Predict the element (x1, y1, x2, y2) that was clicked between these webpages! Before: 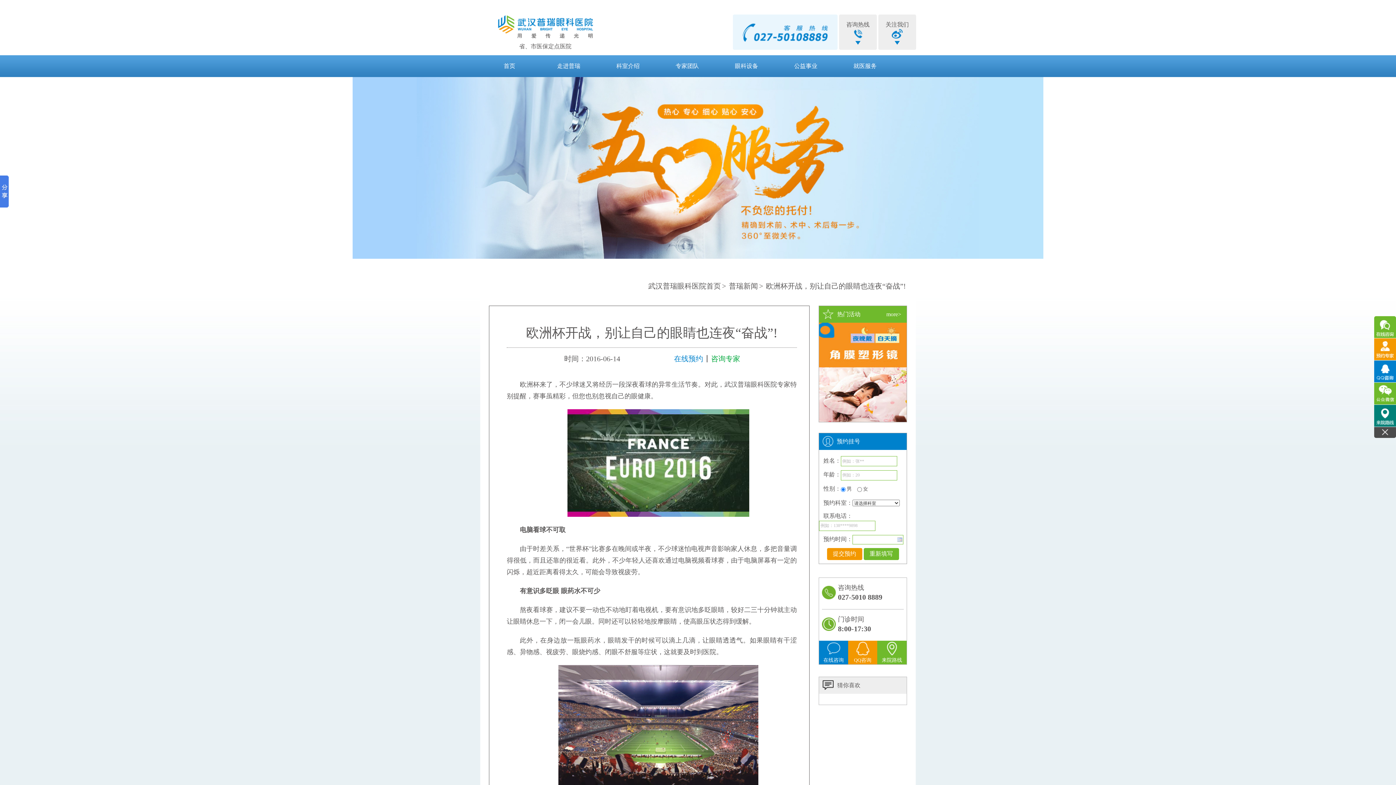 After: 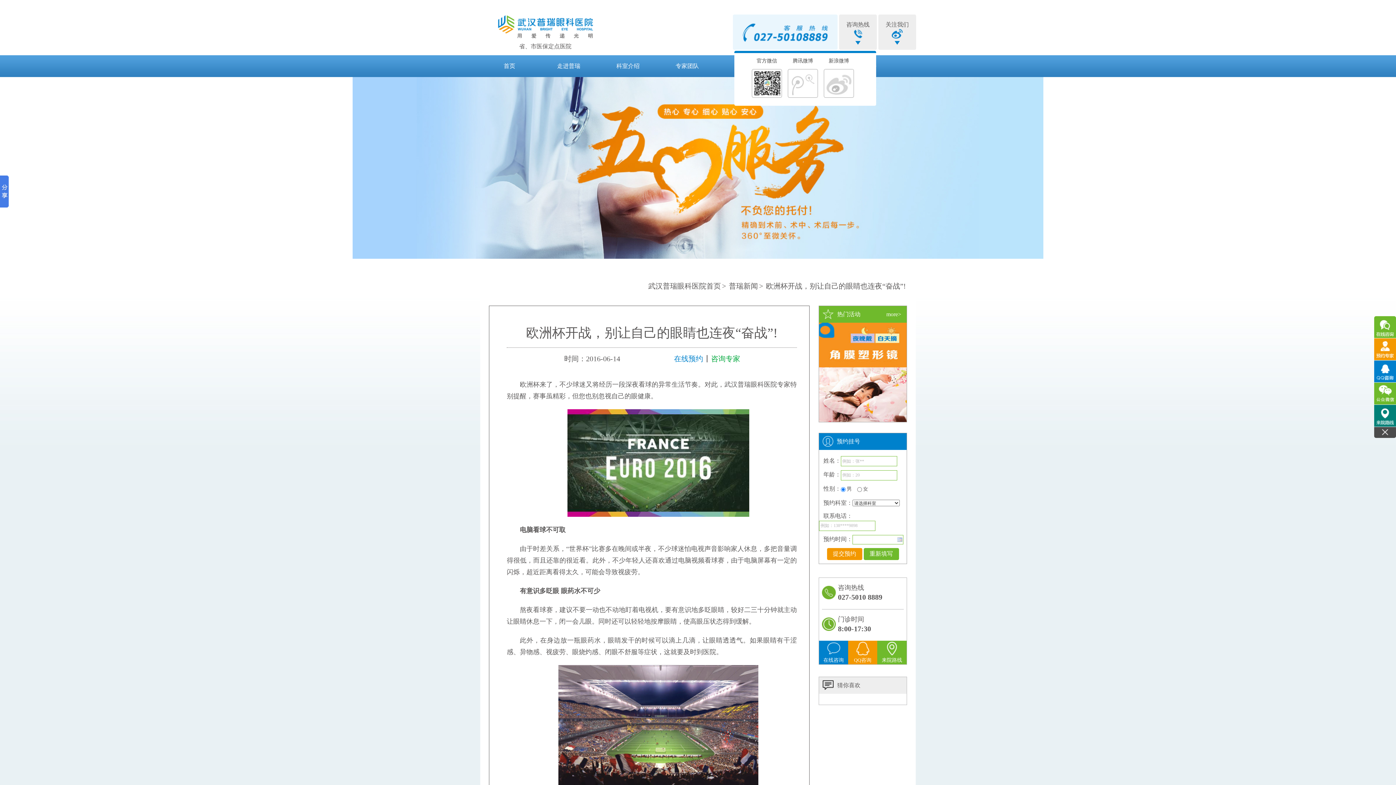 Action: bbox: (892, 29, 902, 38)